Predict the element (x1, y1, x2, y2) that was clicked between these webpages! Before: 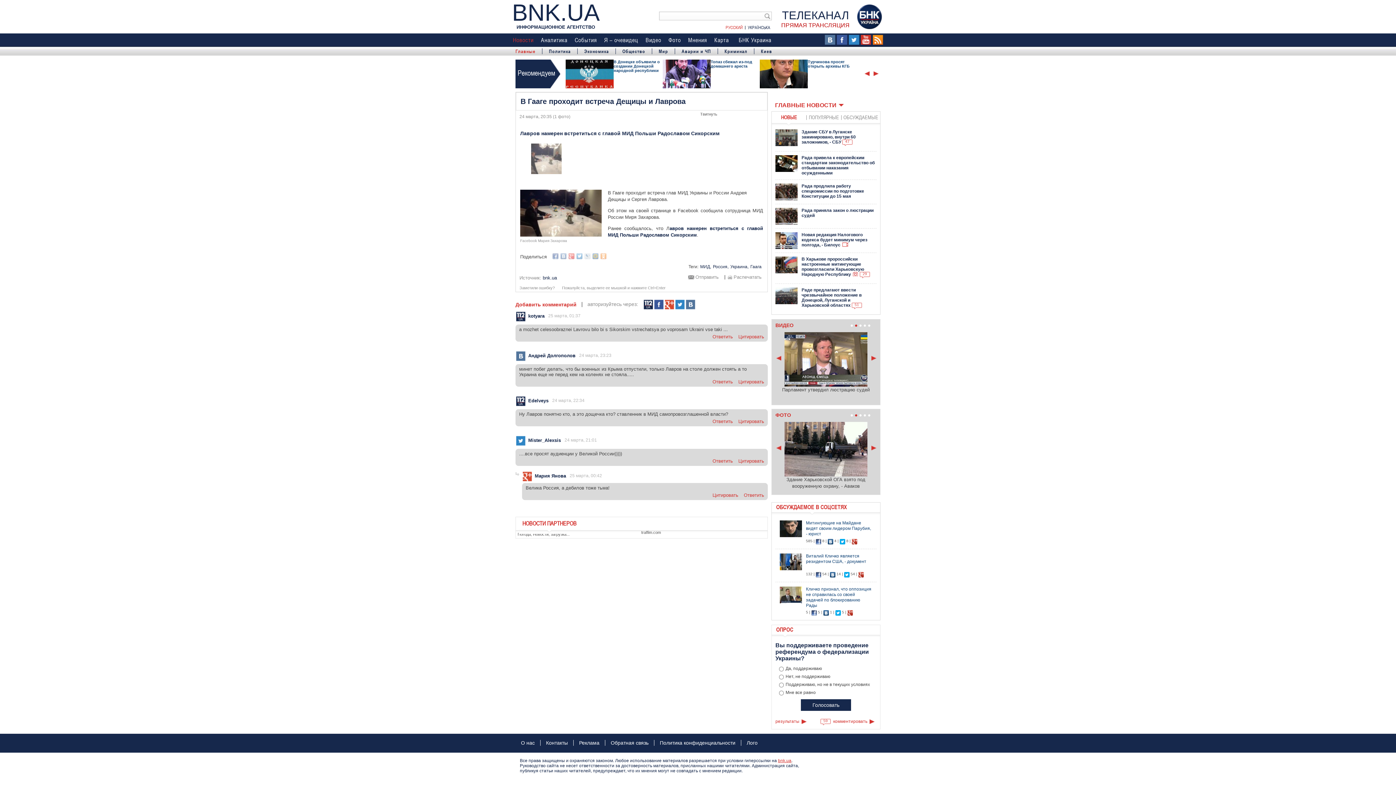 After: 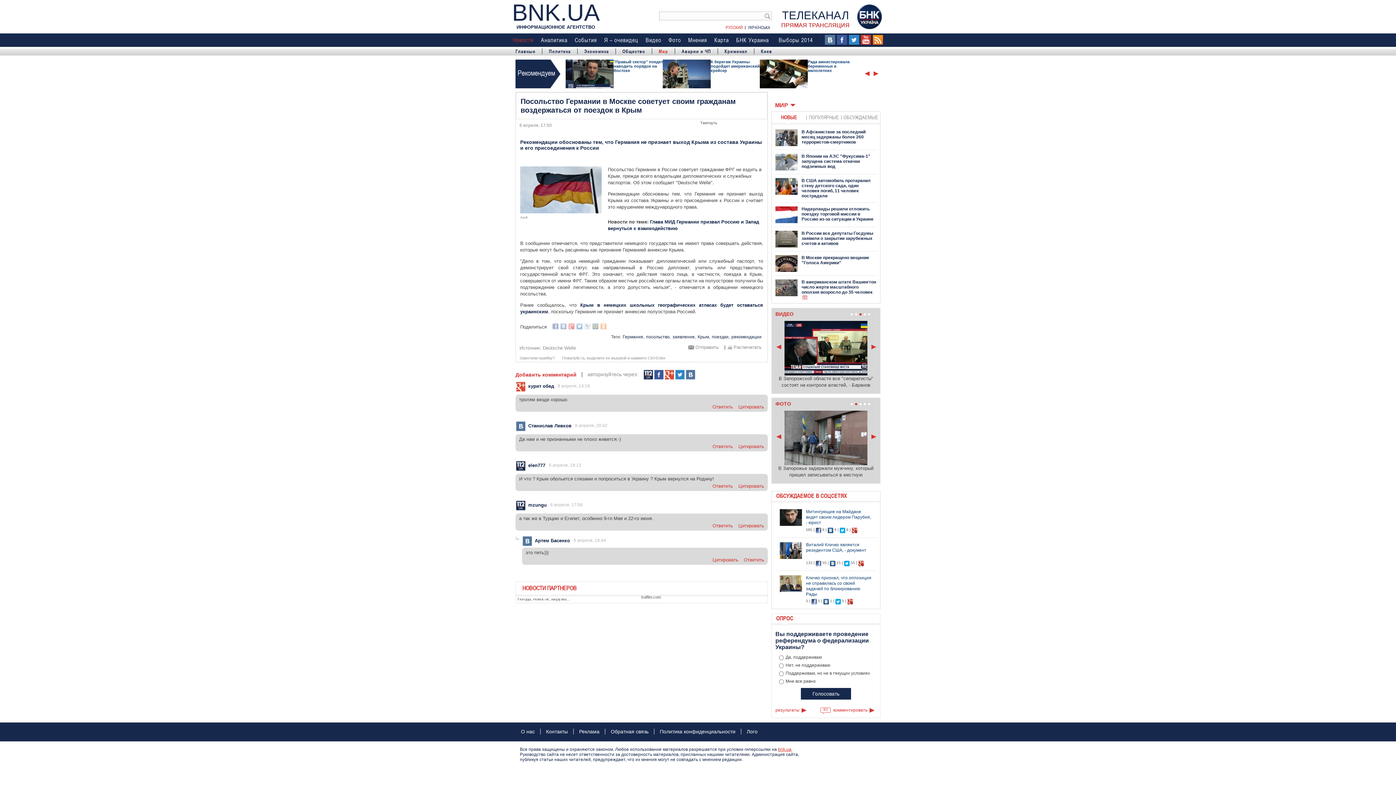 Action: bbox: (565, 59, 666, 68) label: Немцам не советуют ездить в Крым